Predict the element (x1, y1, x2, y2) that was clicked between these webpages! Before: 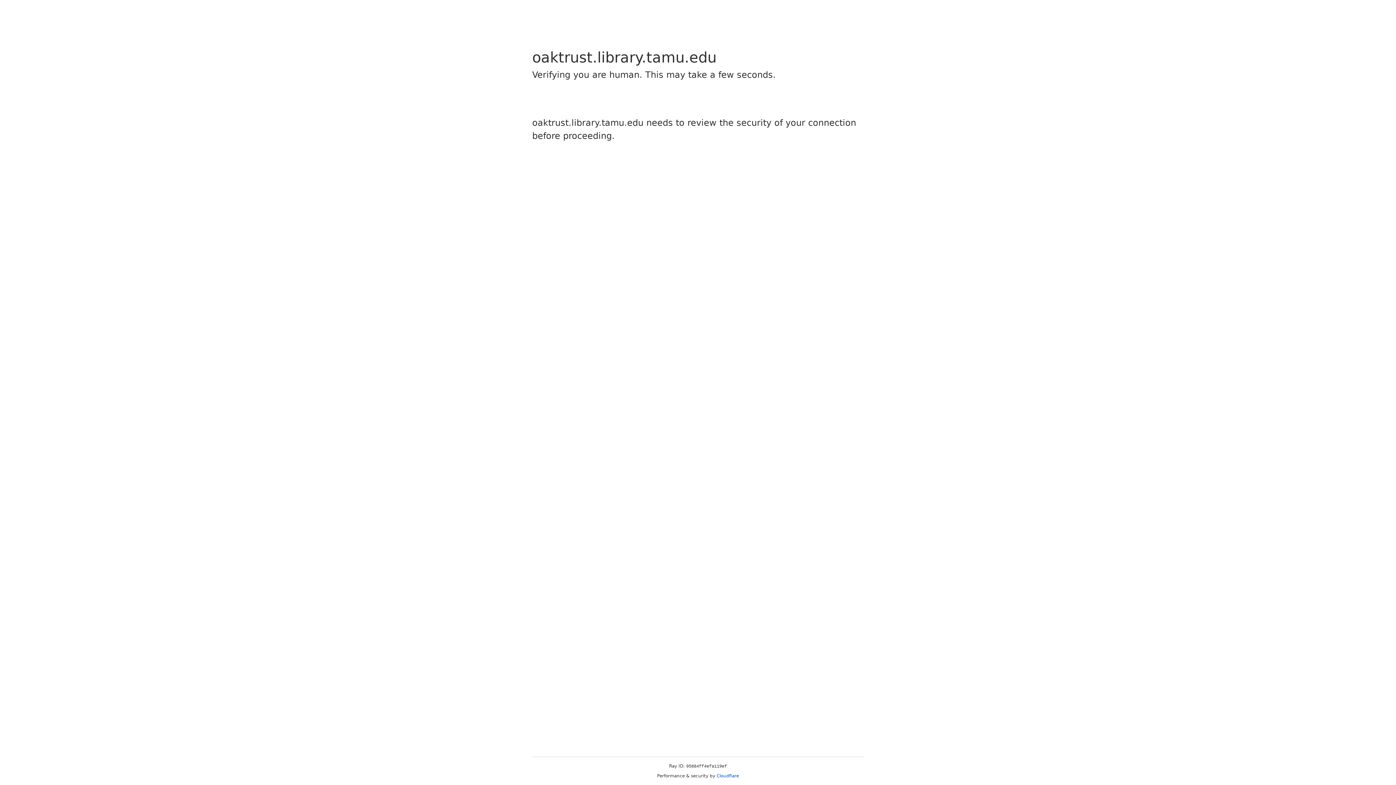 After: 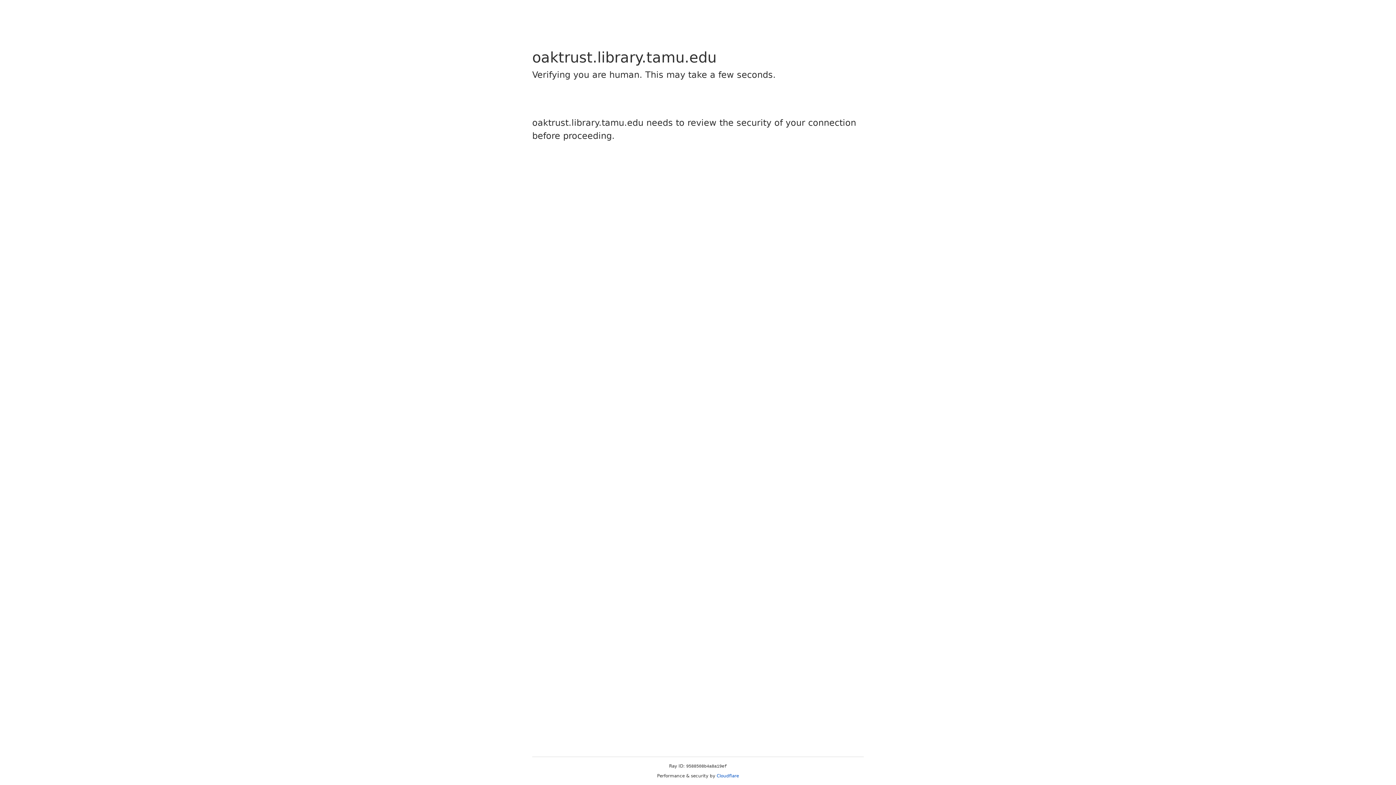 Action: bbox: (716, 773, 739, 778) label: Cloudflare